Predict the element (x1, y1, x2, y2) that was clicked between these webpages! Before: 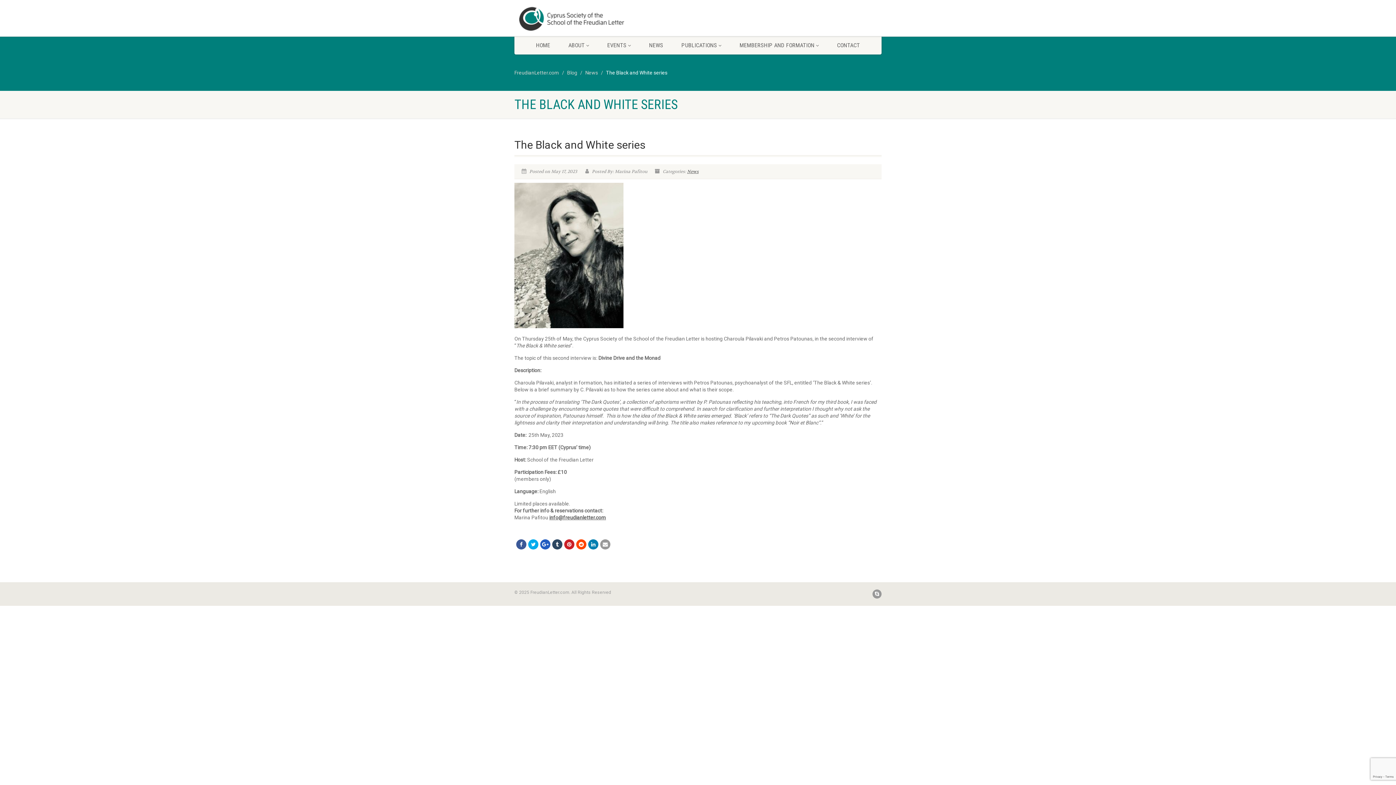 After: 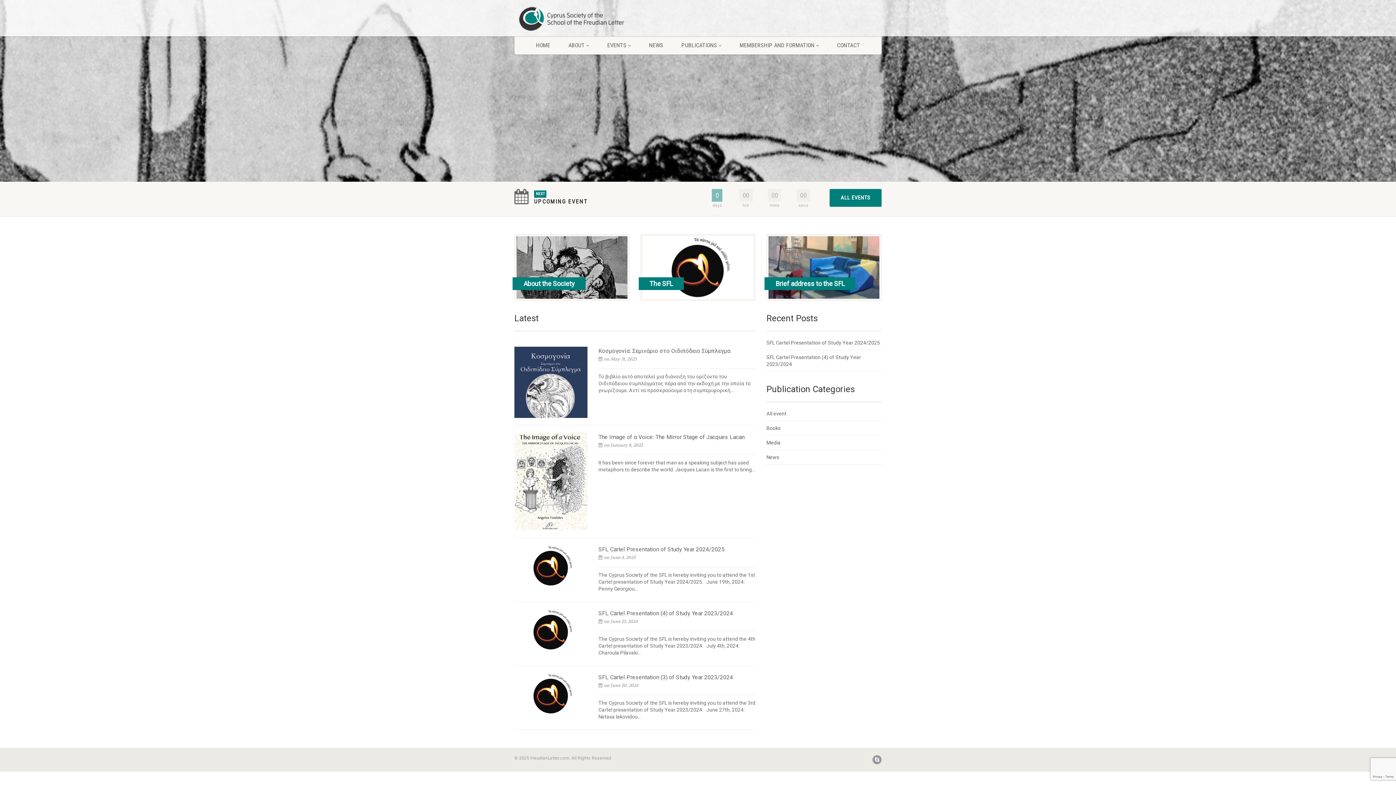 Action: bbox: (527, 36, 559, 54) label: HOME